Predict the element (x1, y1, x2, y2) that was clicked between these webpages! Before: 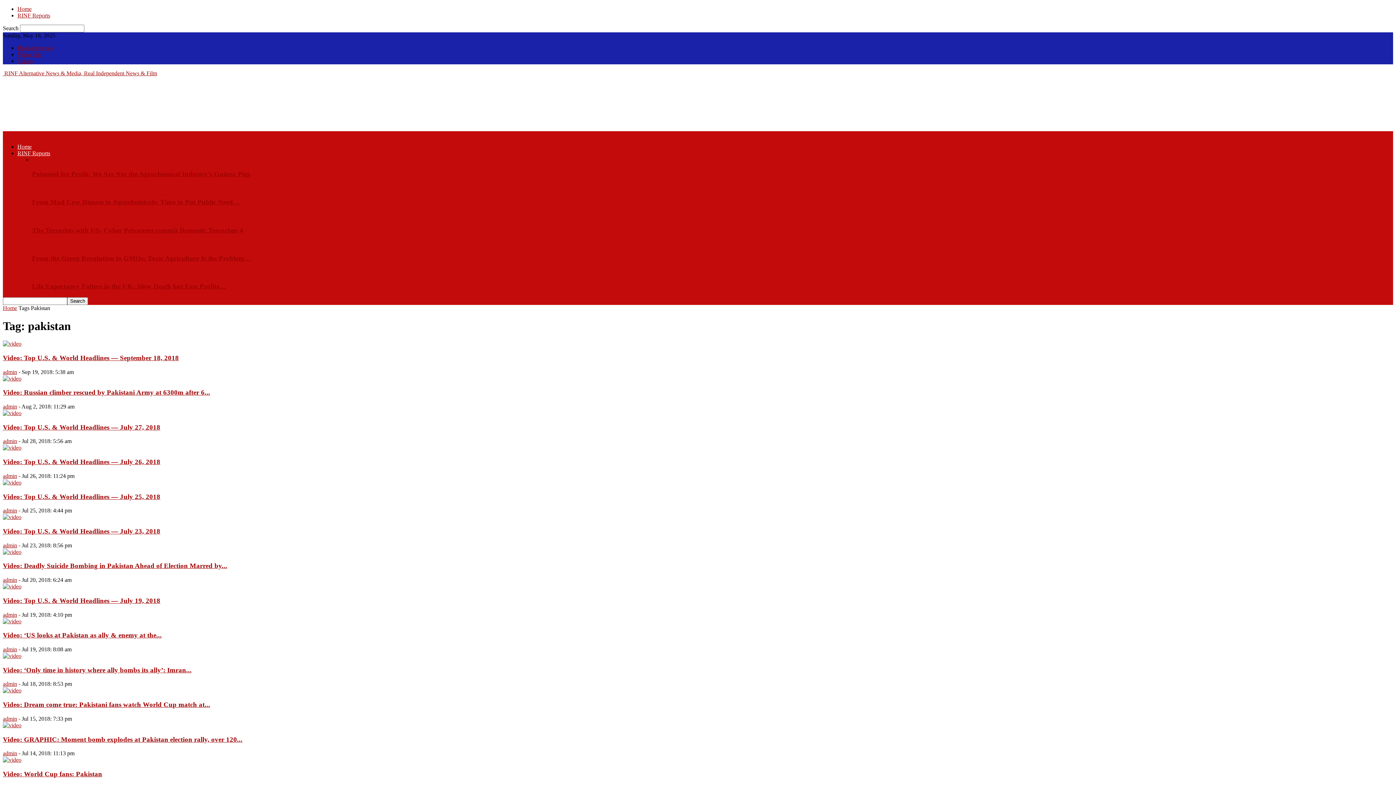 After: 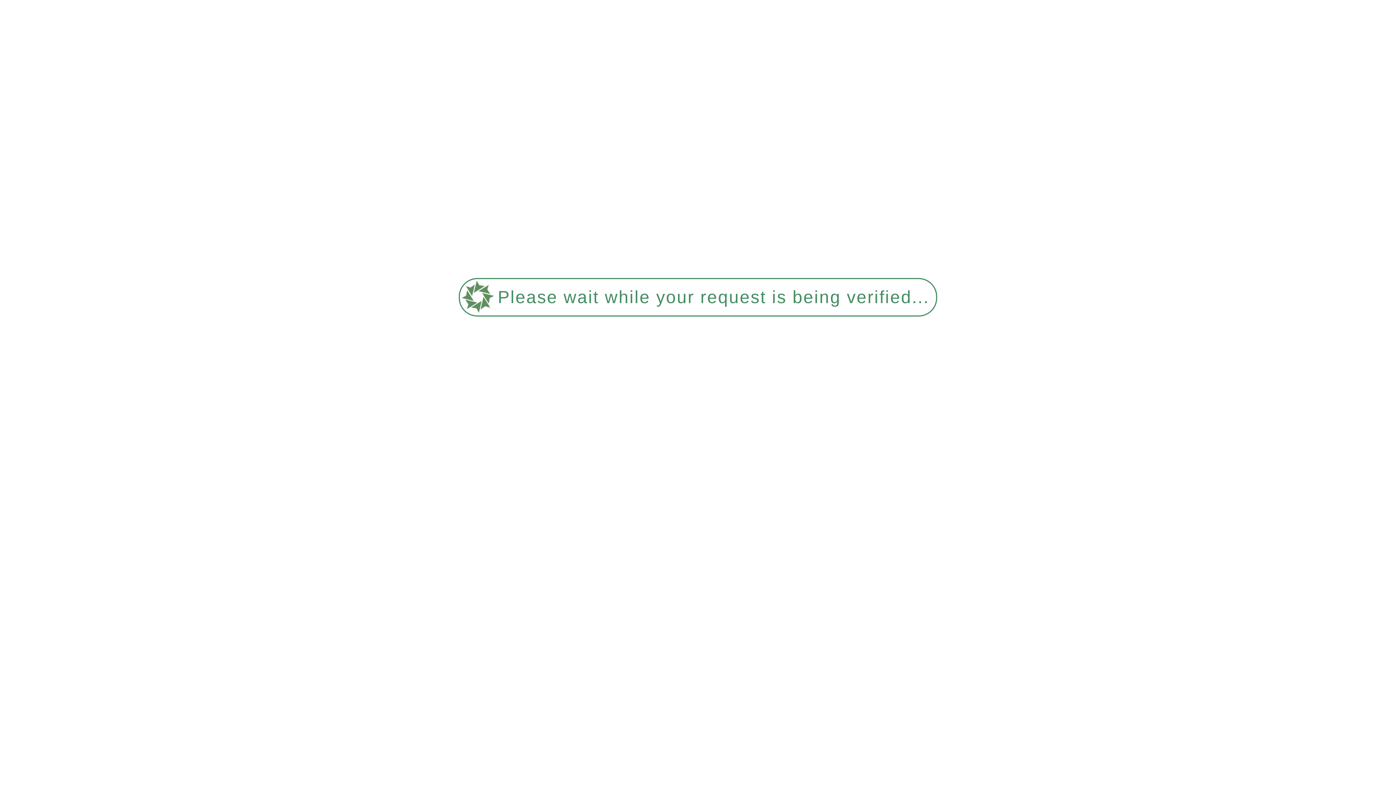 Action: bbox: (2, 473, 17, 479) label: admin